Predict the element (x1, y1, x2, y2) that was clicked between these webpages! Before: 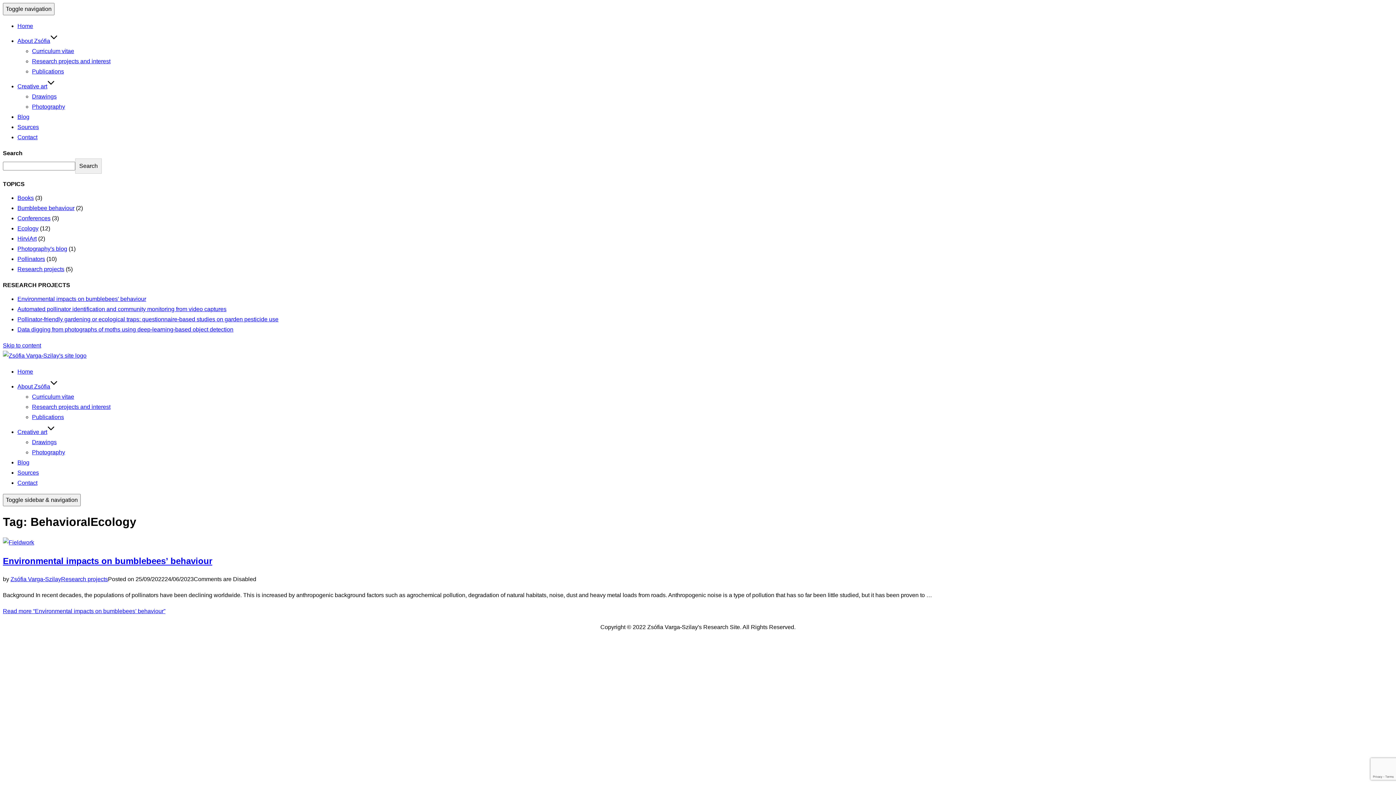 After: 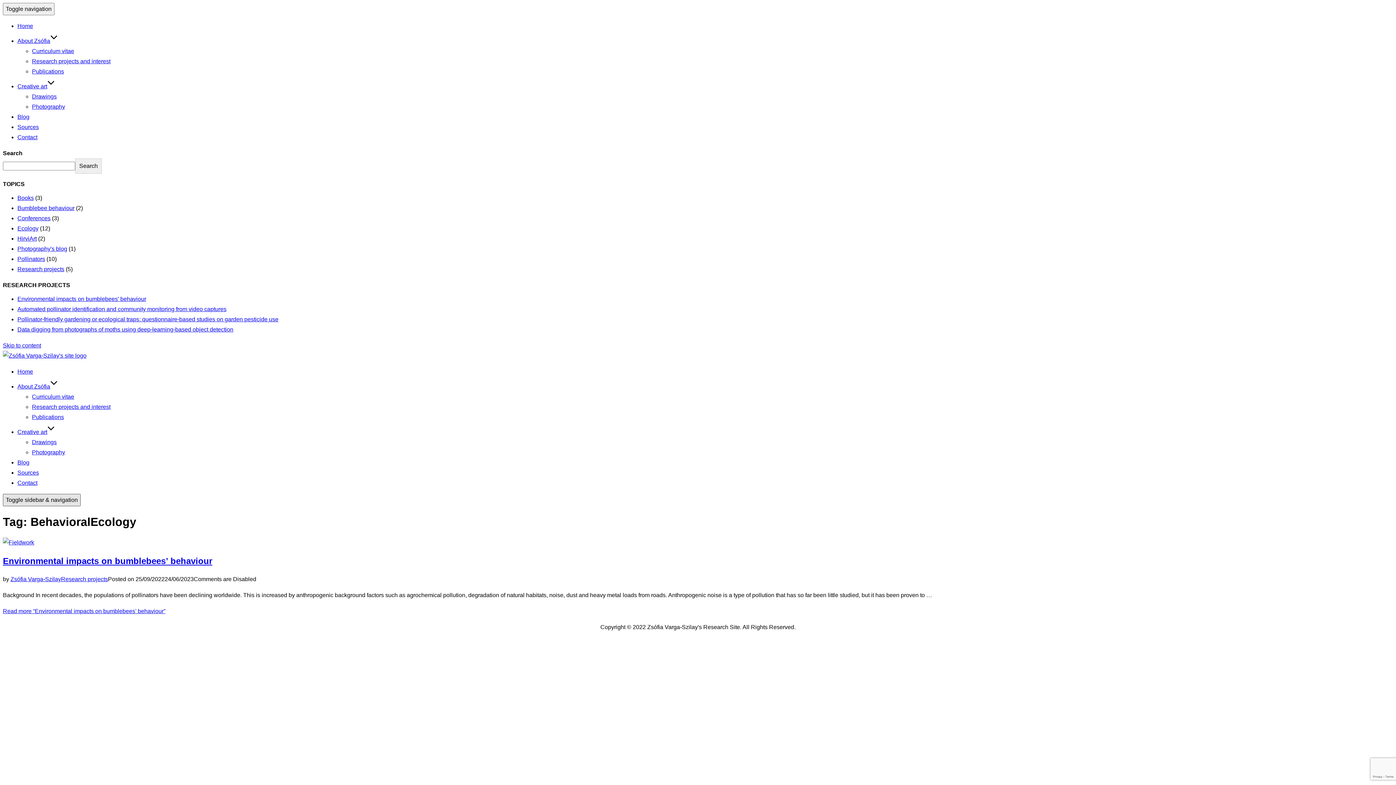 Action: label: Toggle sidebar & navigation bbox: (2, 494, 80, 506)